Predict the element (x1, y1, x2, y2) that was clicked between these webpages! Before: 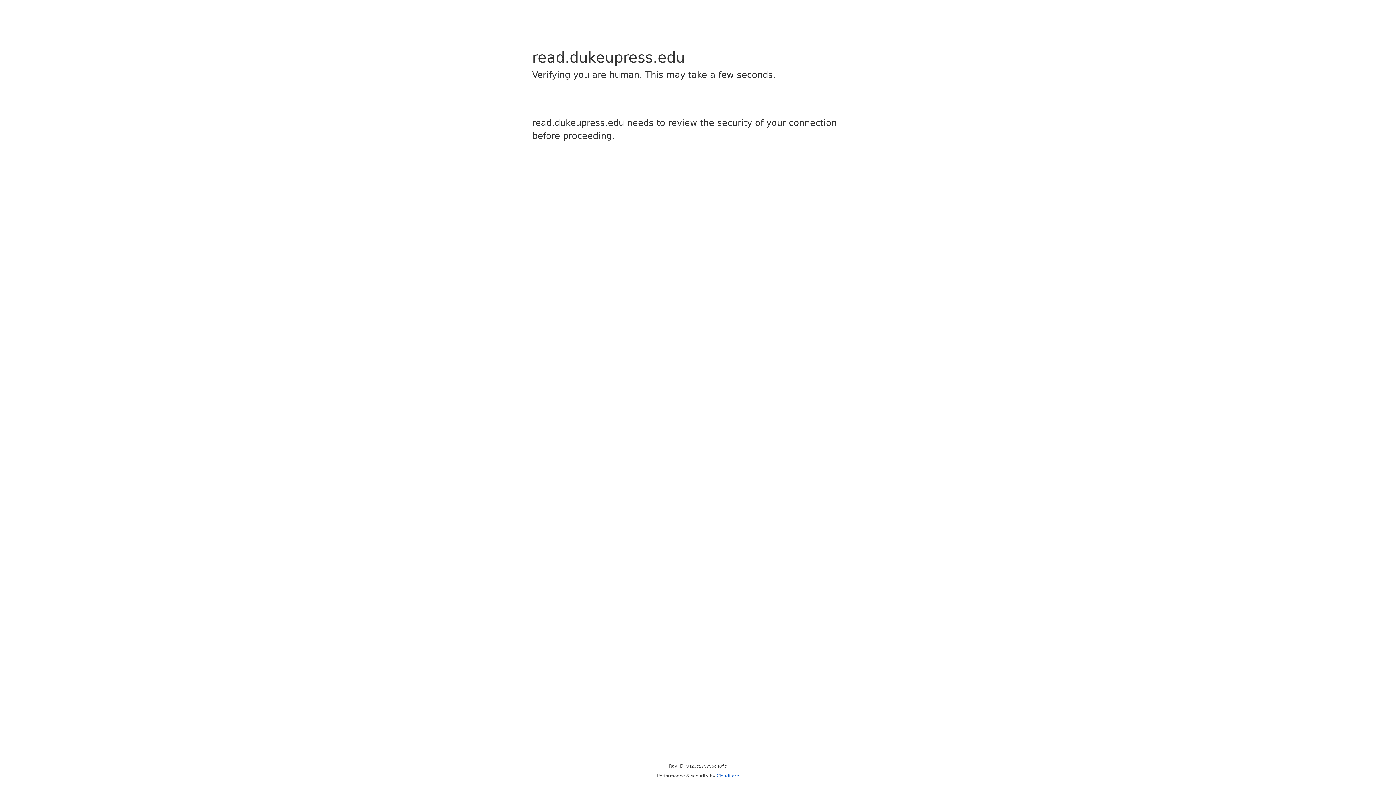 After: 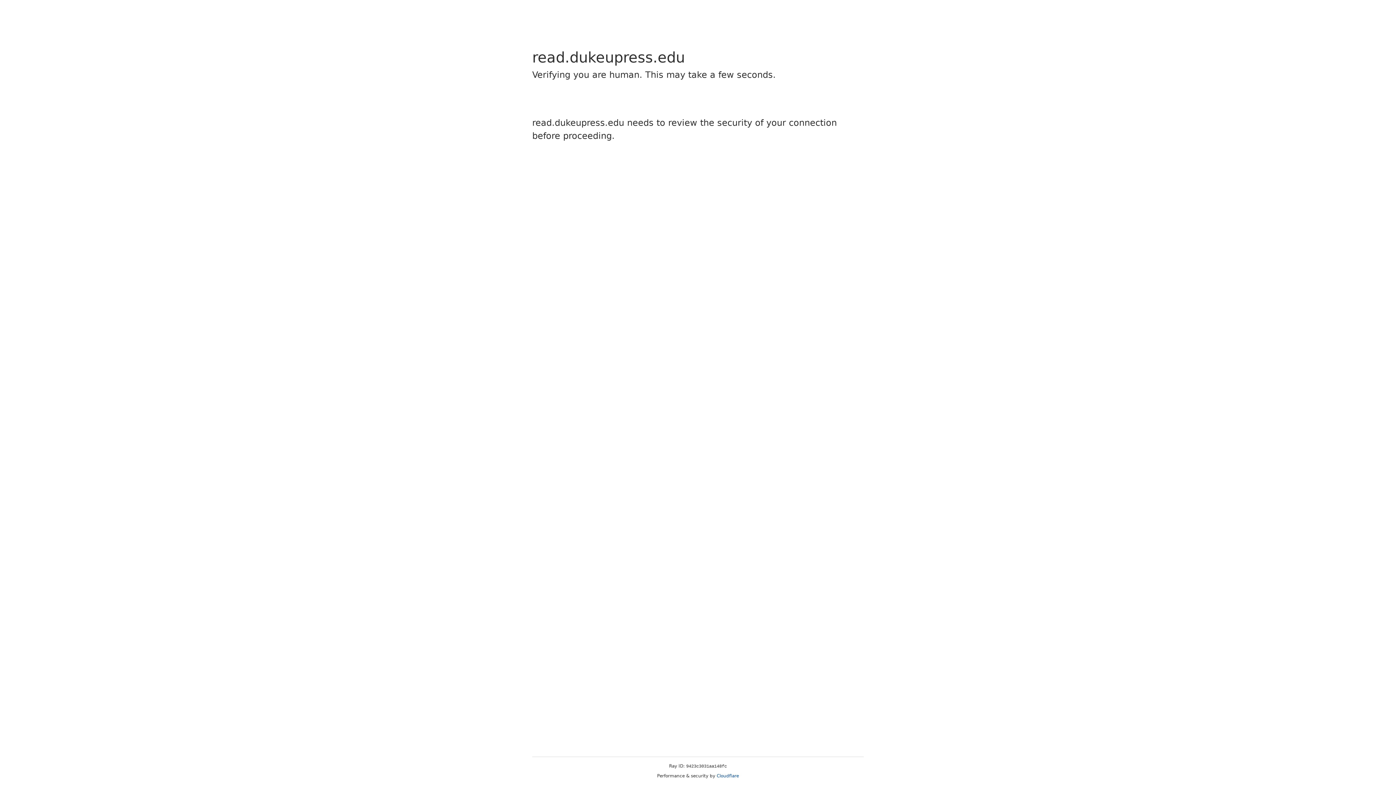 Action: label: Cloudflare bbox: (716, 773, 739, 778)